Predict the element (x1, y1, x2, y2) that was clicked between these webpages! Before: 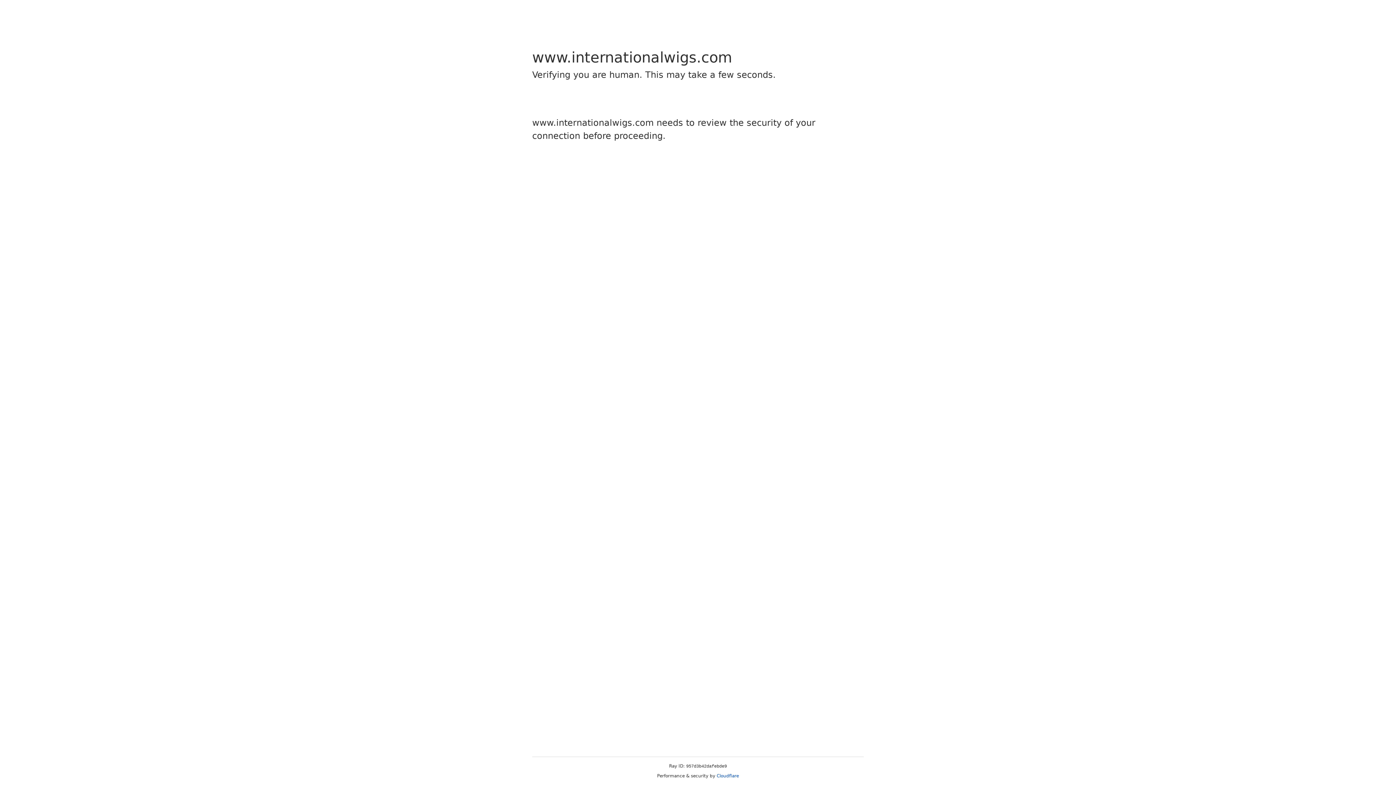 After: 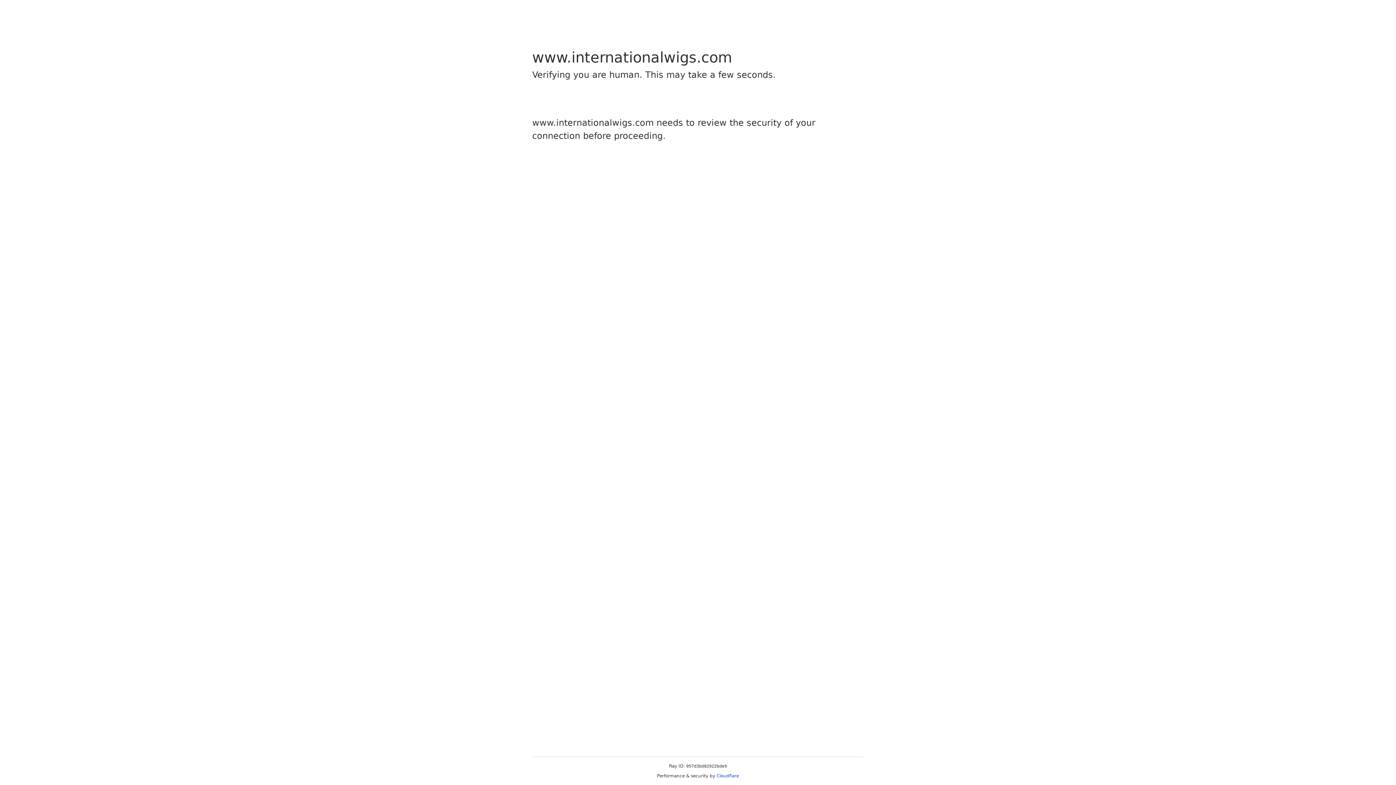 Action: label: Cloudflare bbox: (716, 773, 739, 778)